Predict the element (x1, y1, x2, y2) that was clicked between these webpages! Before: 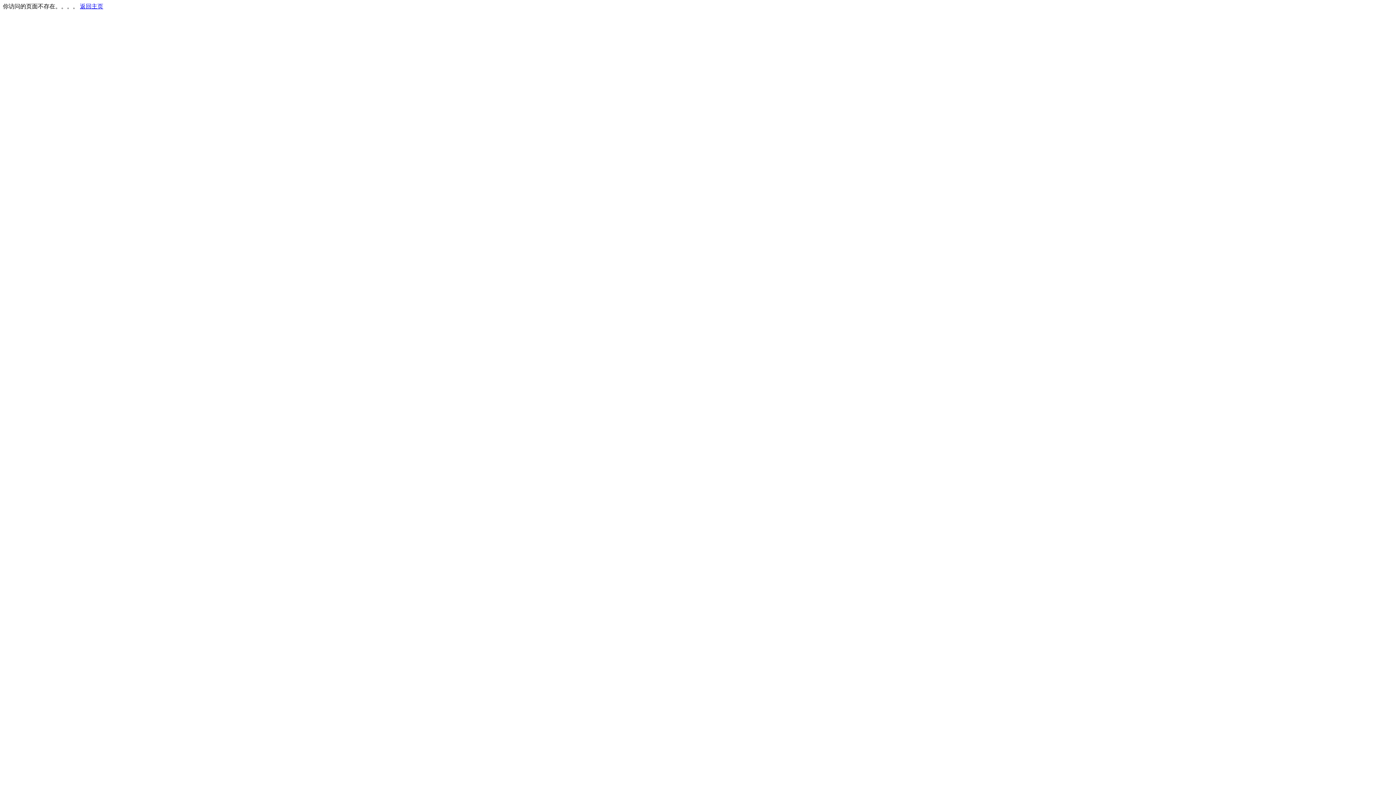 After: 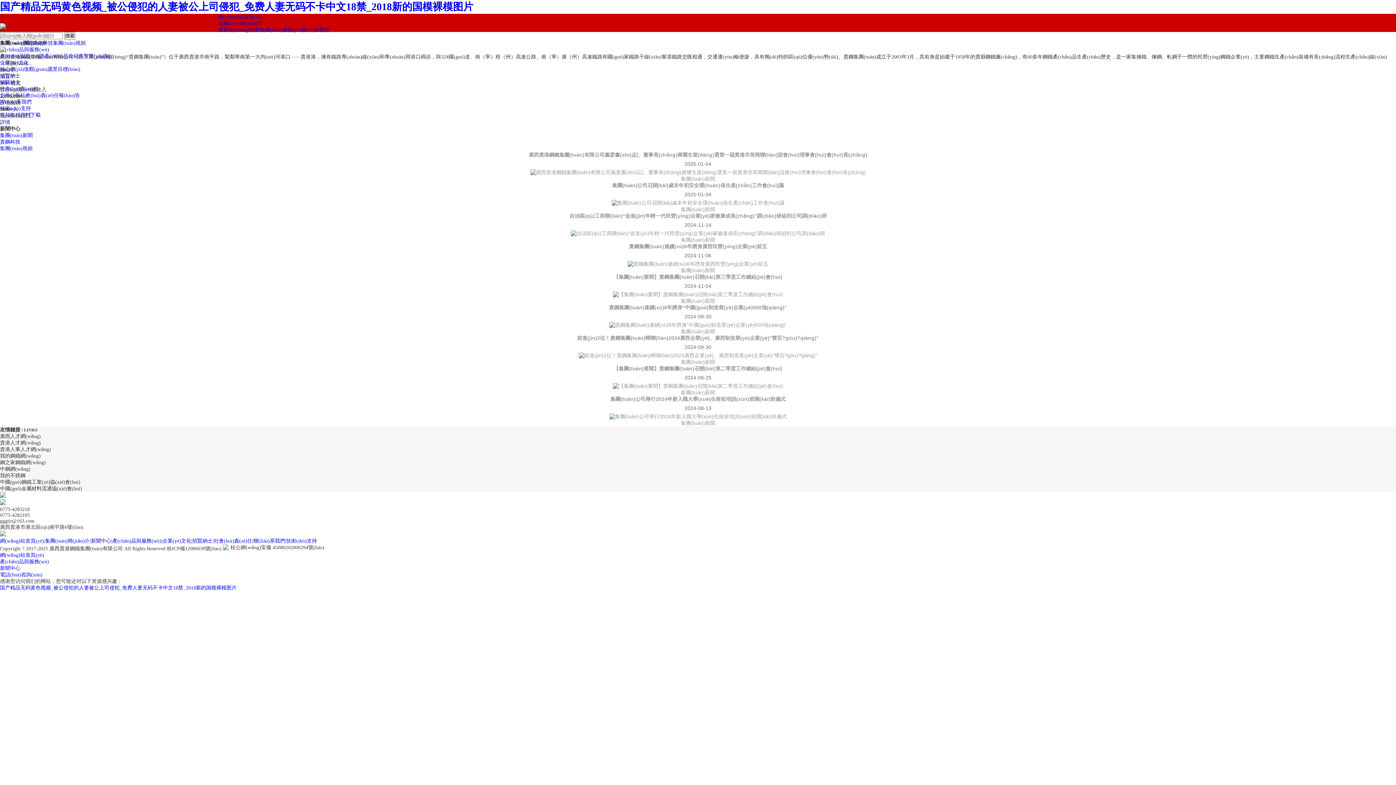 Action: bbox: (80, 3, 103, 9) label: 返回主页